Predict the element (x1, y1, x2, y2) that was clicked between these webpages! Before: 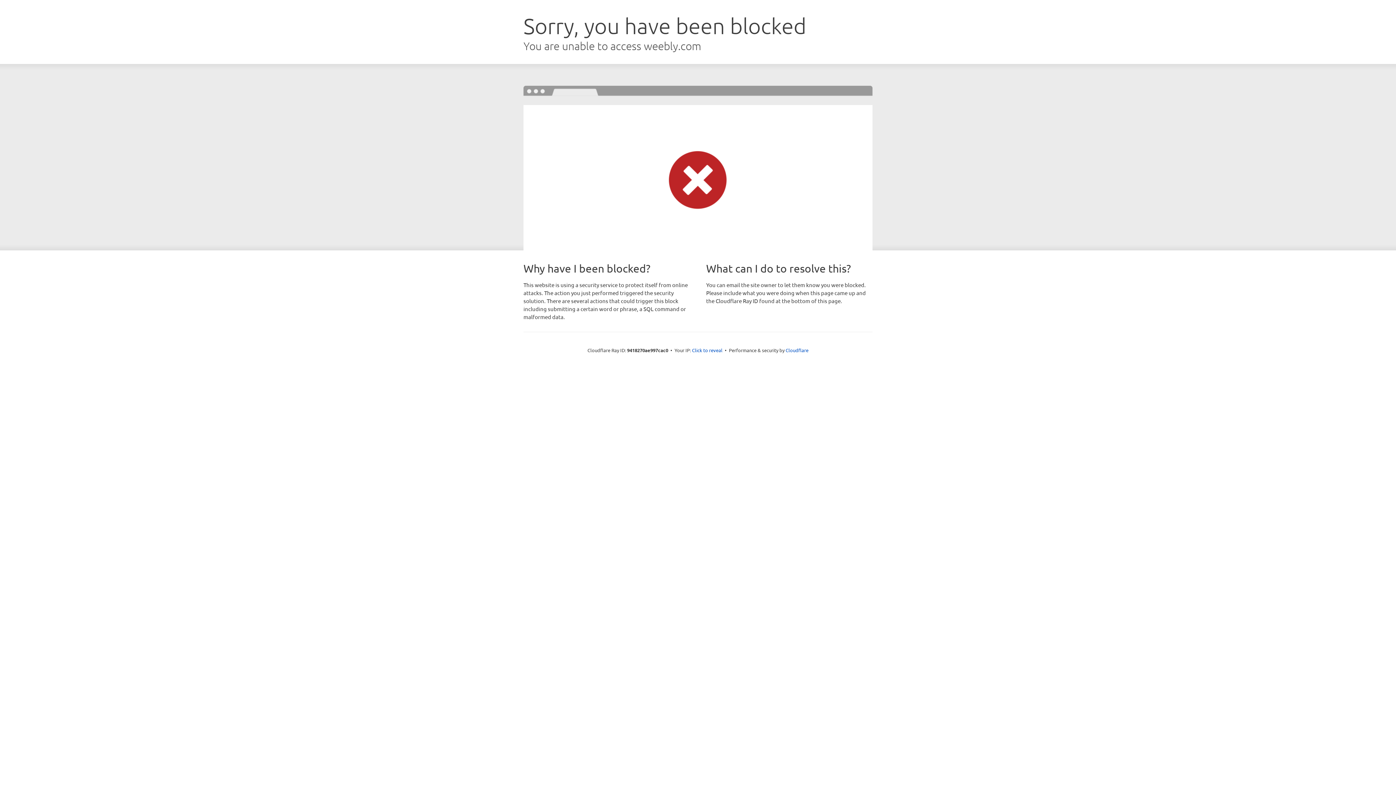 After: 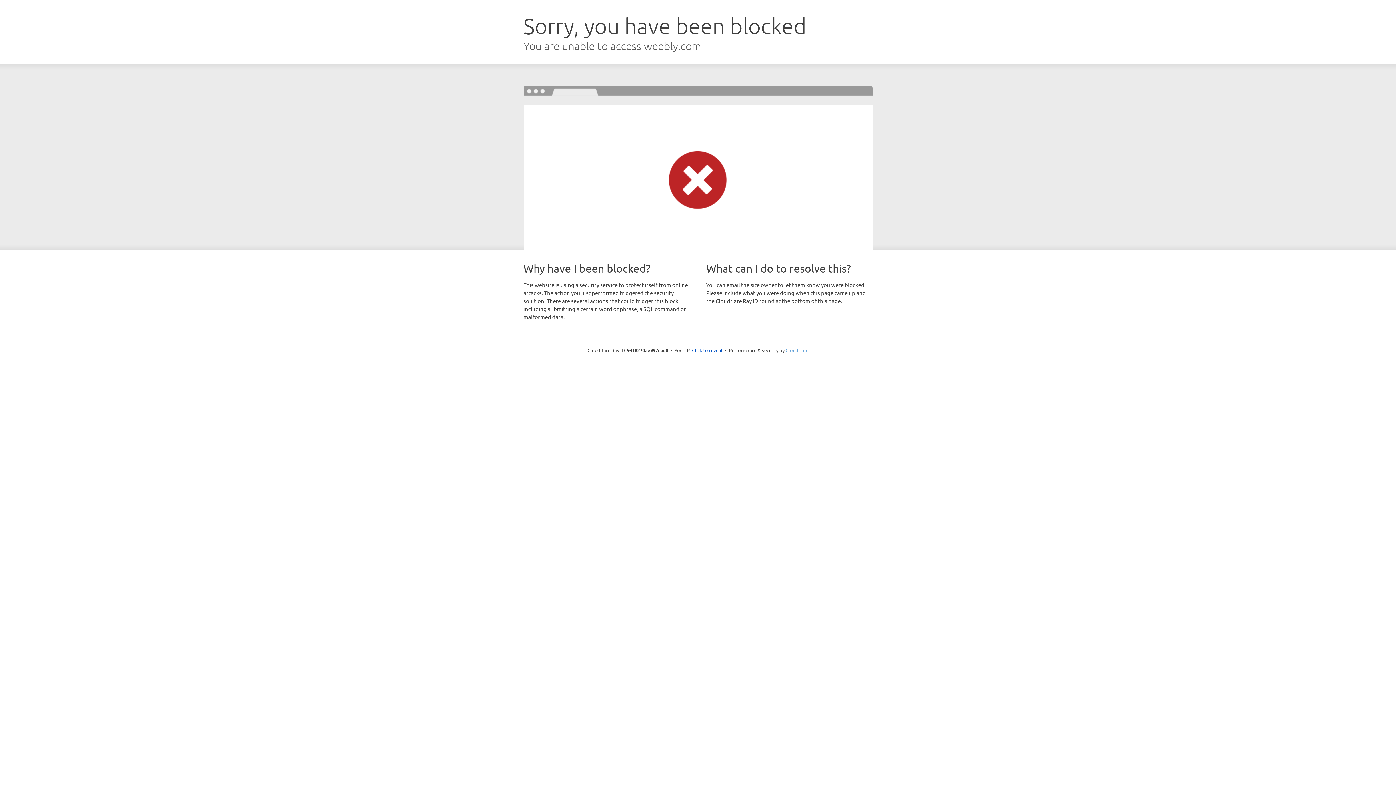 Action: bbox: (785, 347, 808, 353) label: Cloudflare